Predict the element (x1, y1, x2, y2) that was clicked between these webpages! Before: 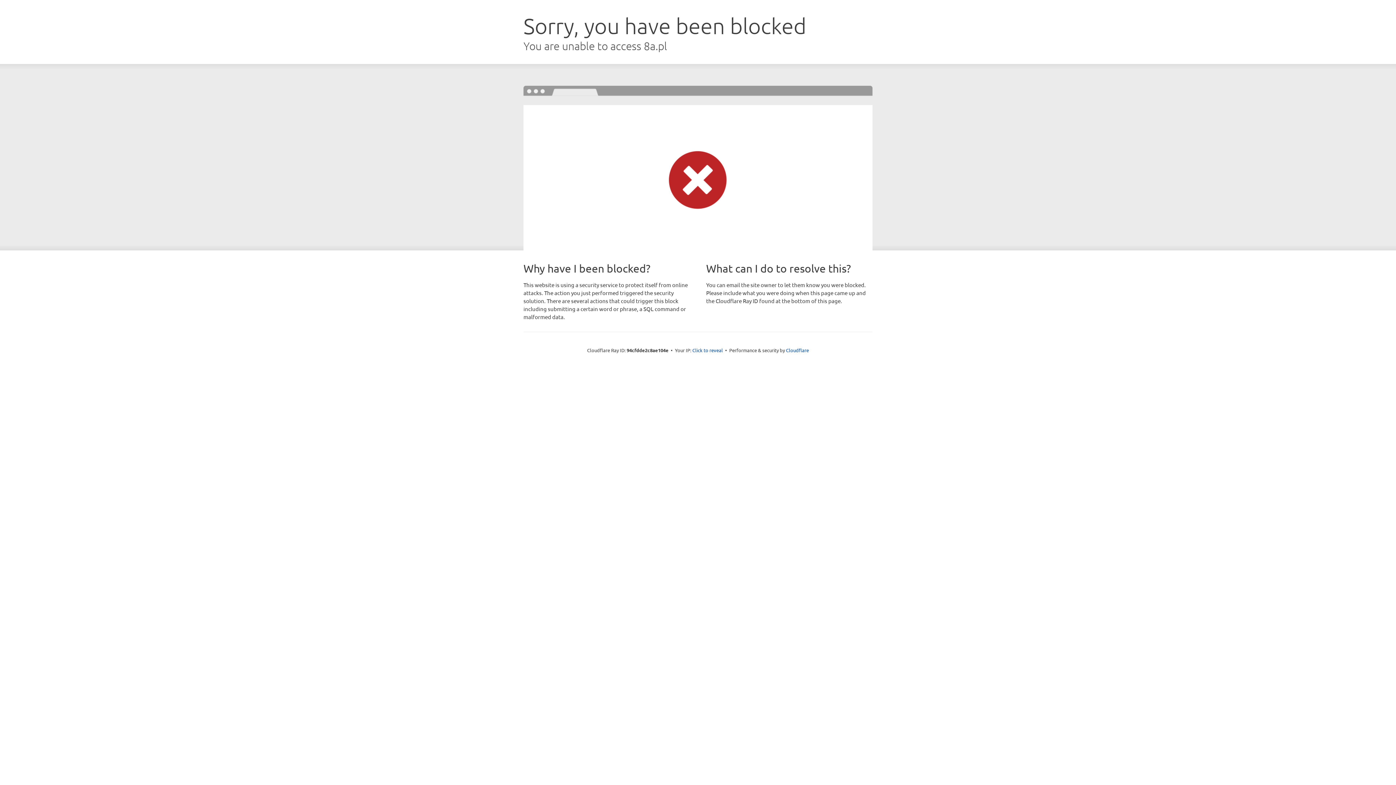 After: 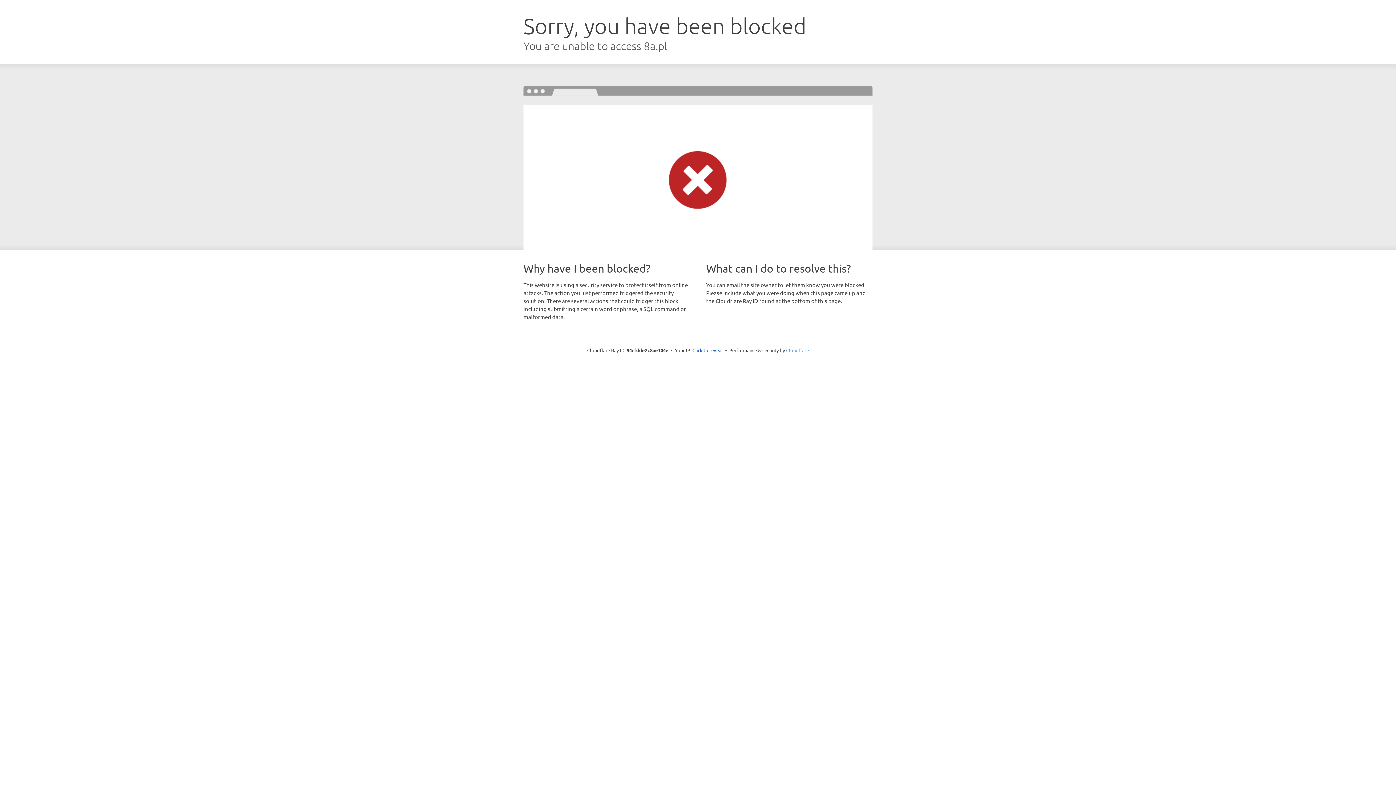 Action: label: Cloudflare bbox: (786, 347, 809, 353)